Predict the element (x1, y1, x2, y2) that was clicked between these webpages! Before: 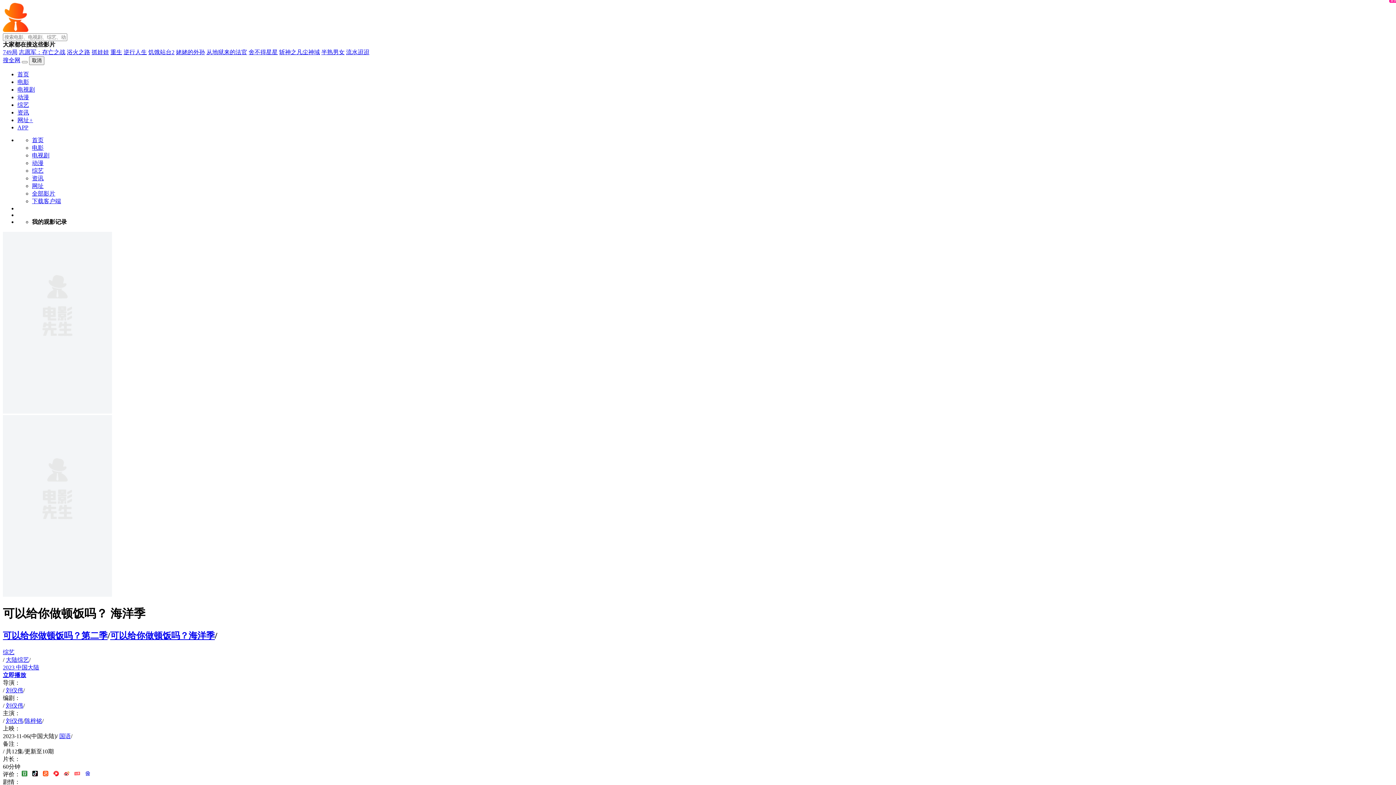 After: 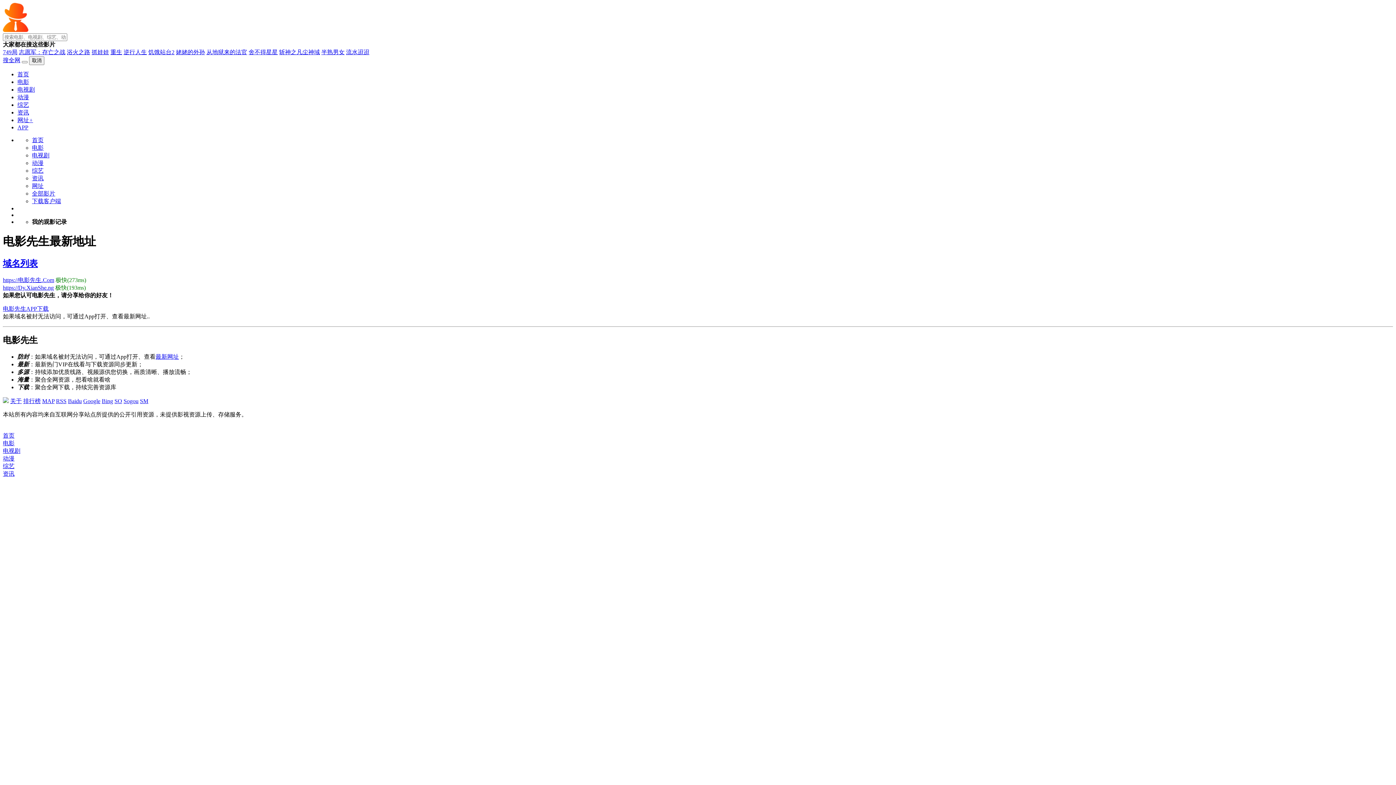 Action: label: 网址+ bbox: (17, 117, 33, 123)